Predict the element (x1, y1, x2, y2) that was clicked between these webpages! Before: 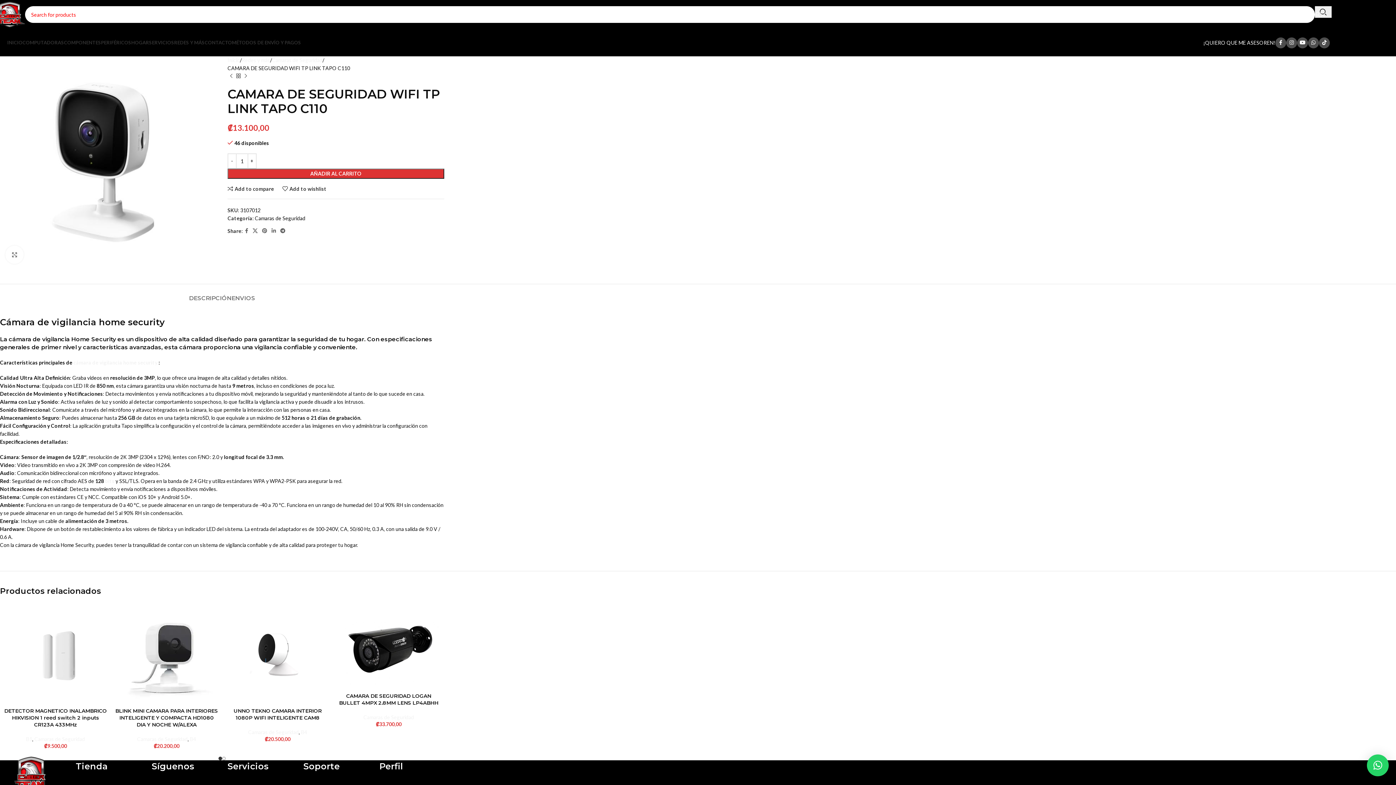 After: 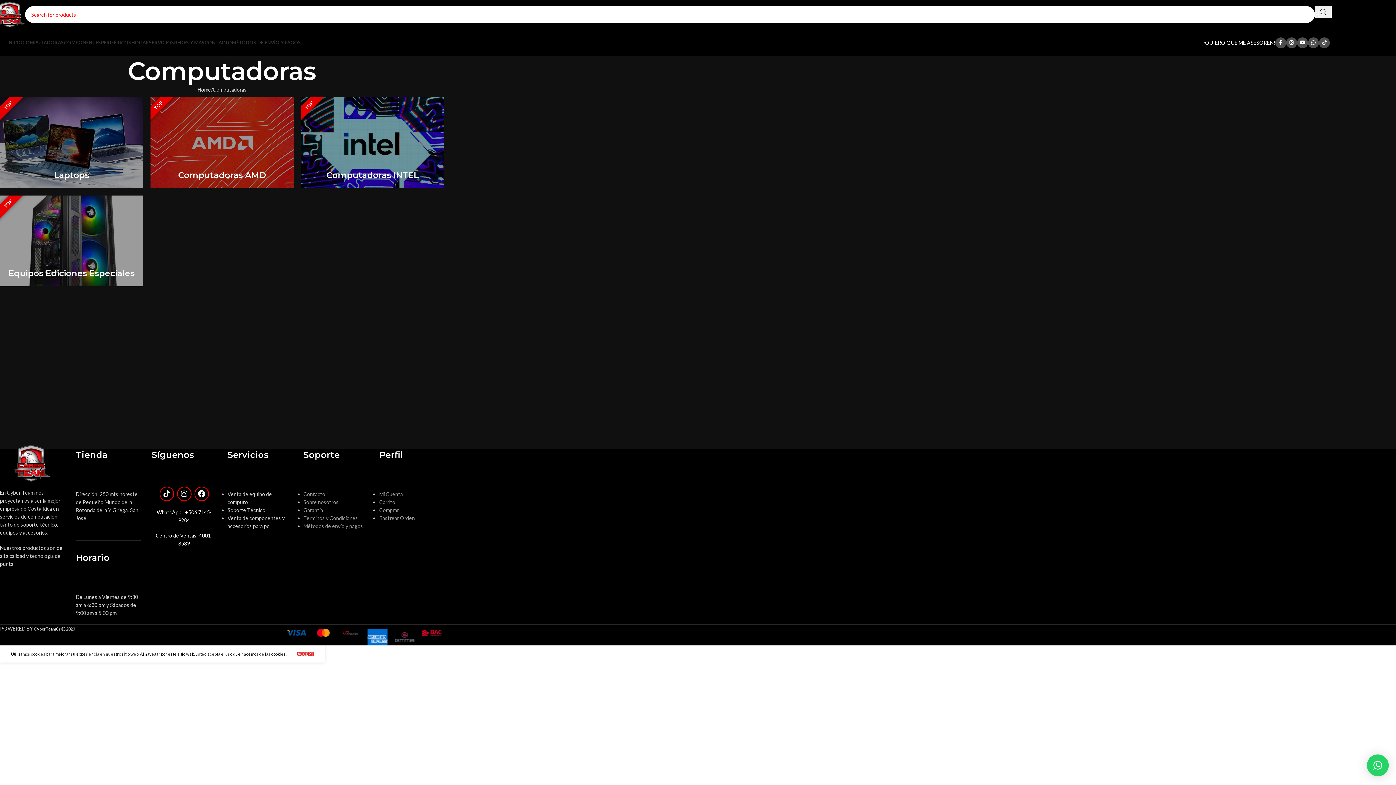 Action: bbox: (22, 35, 64, 50) label: COMPUTADORAS